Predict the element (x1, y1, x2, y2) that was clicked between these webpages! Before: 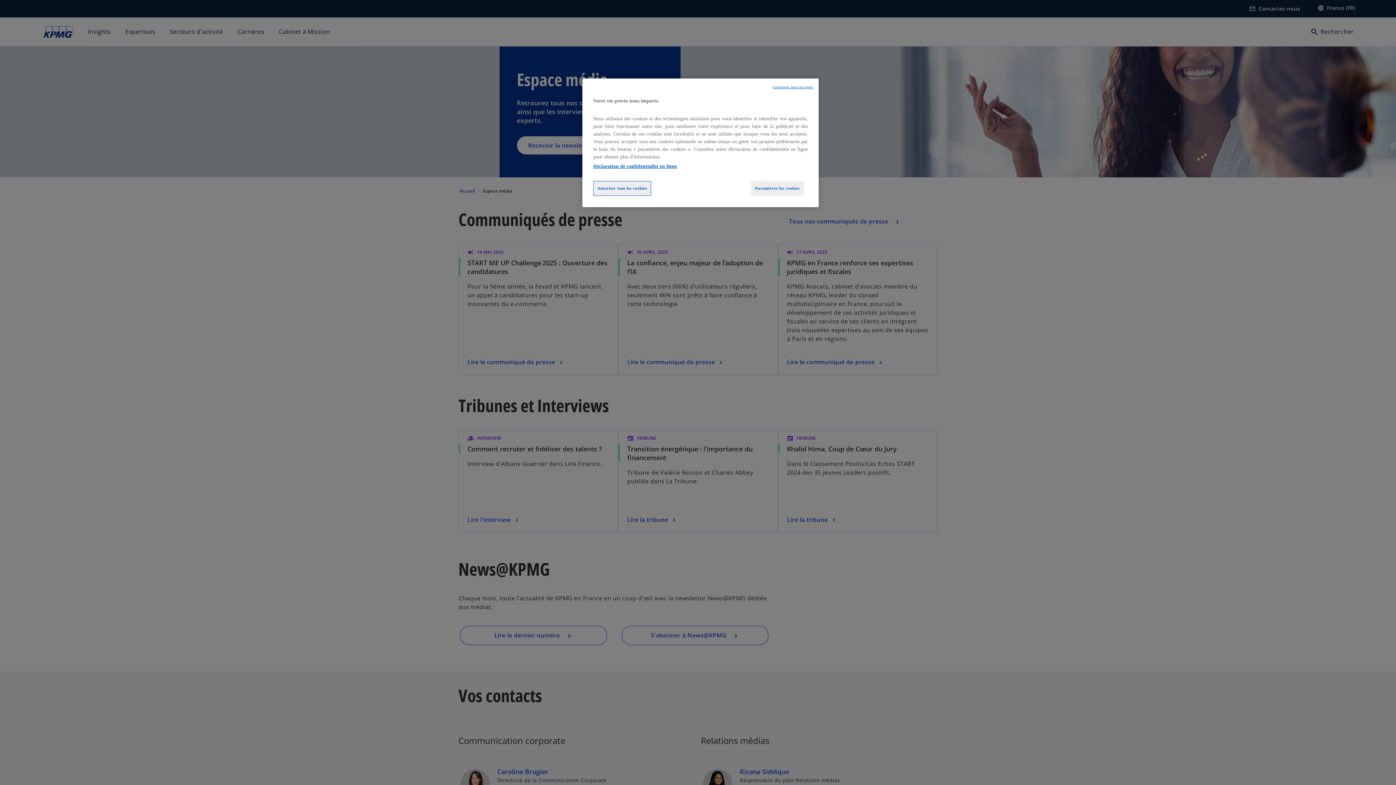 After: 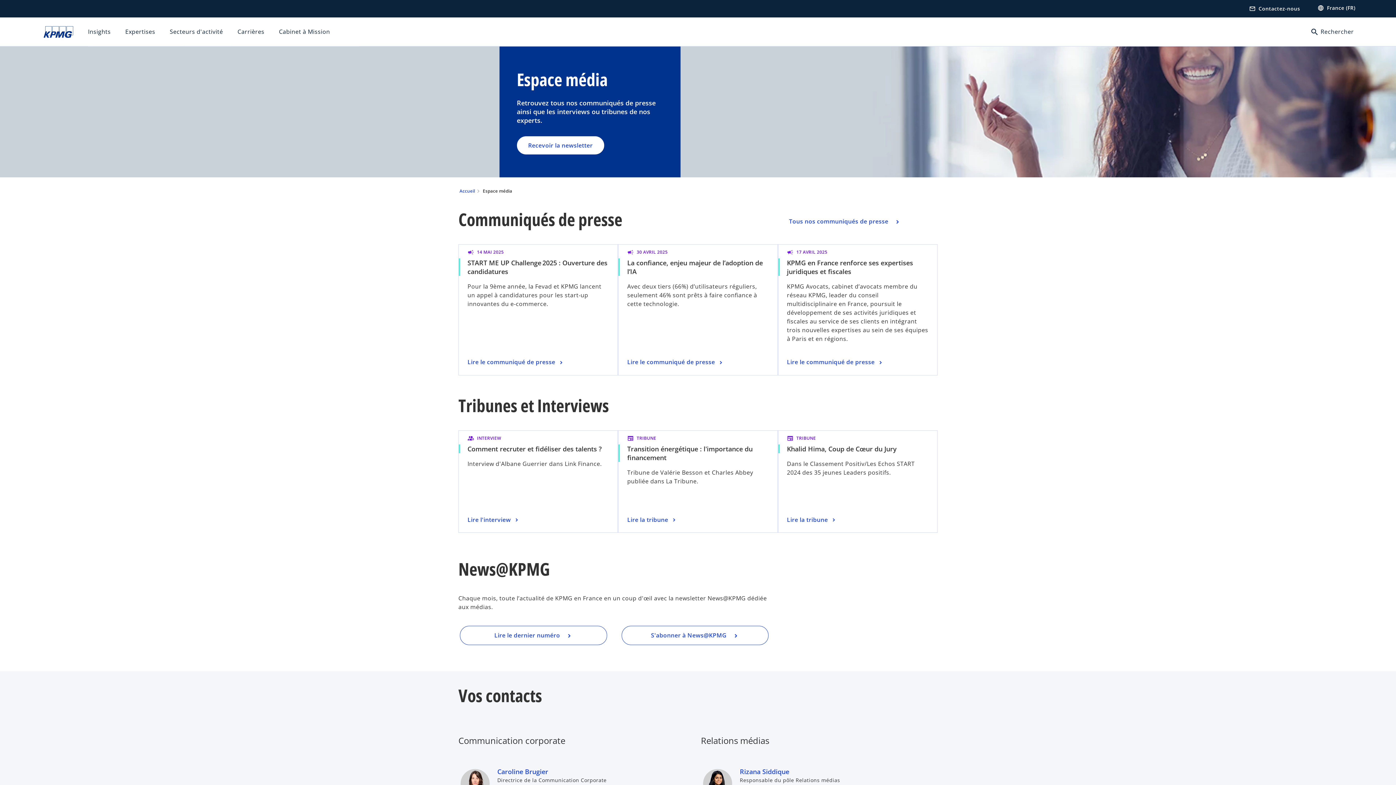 Action: bbox: (593, 181, 651, 196) label: Autoriser tous les cookies